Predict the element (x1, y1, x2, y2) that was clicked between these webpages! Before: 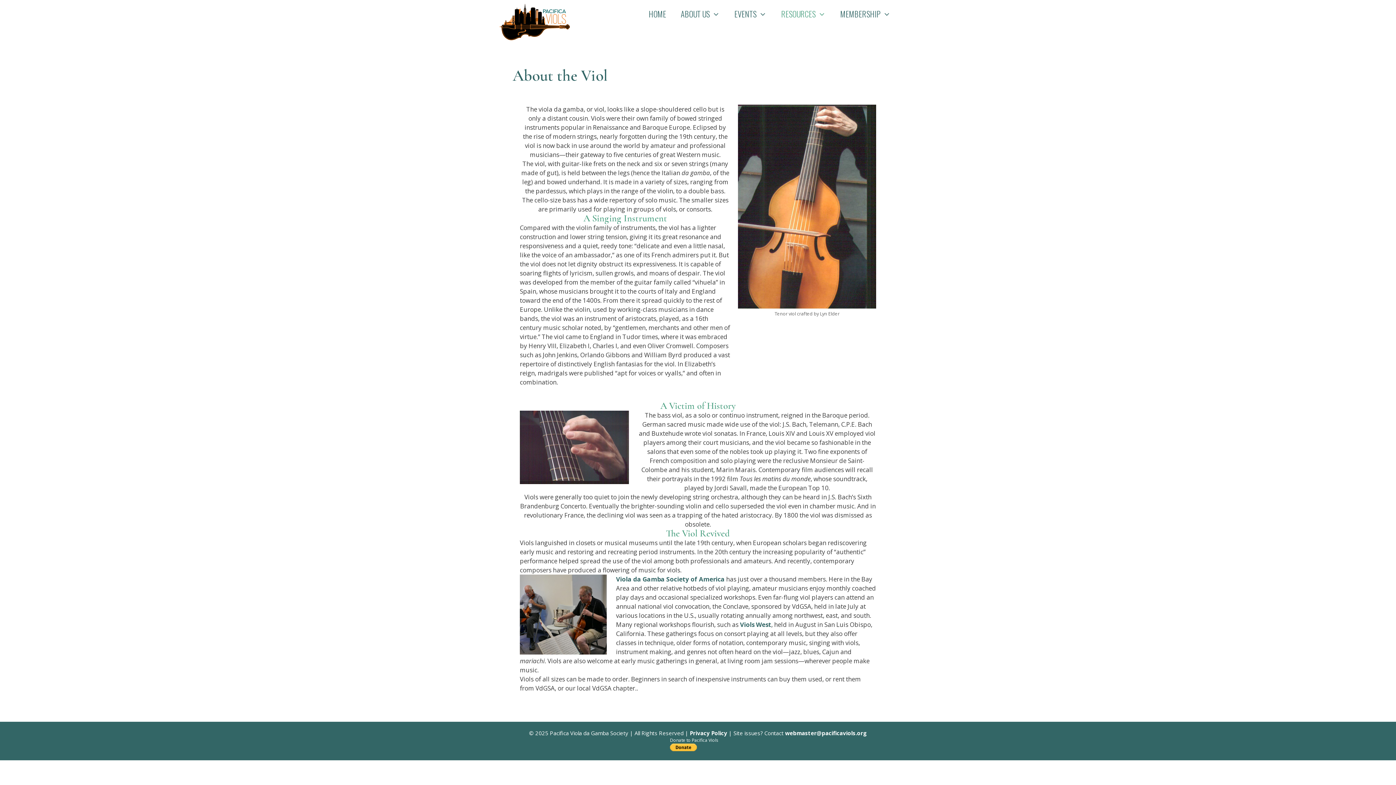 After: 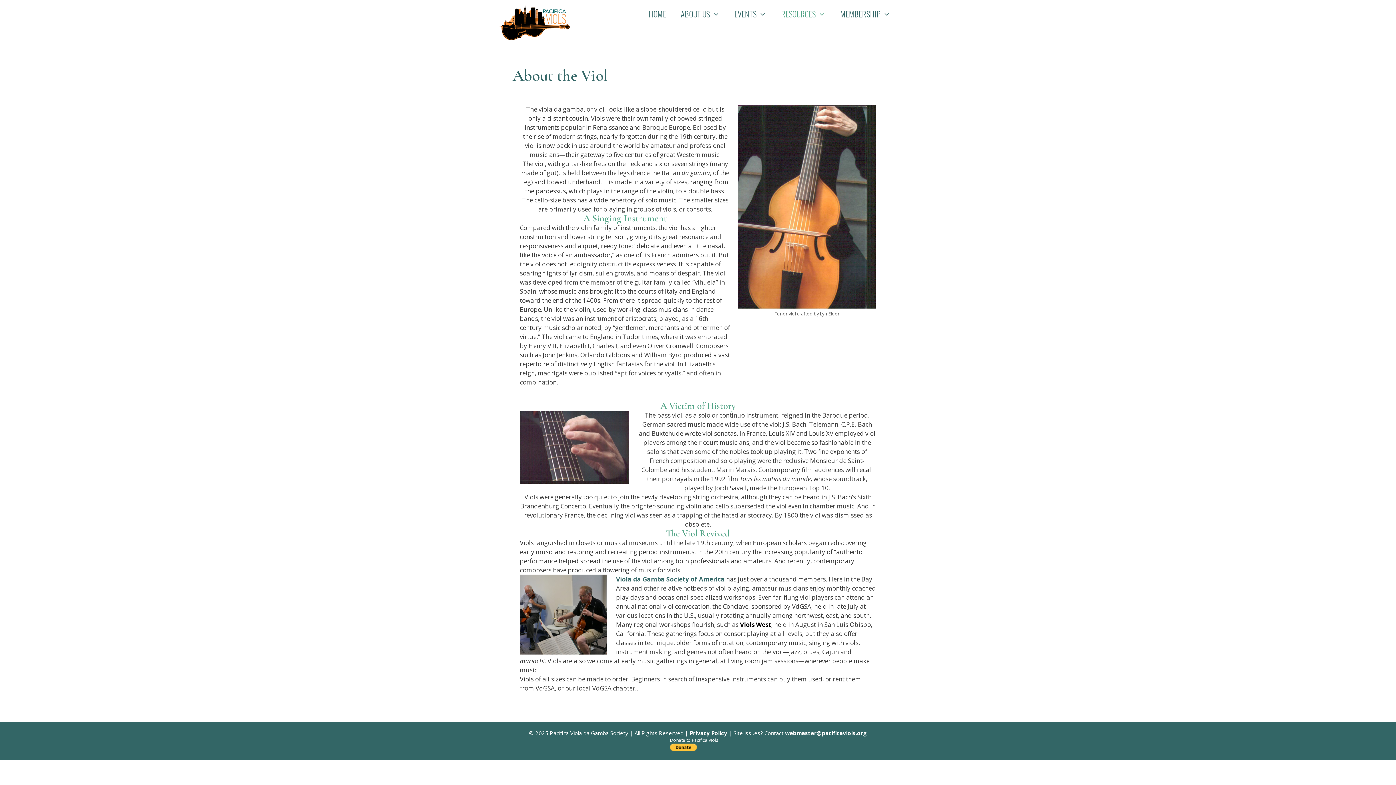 Action: bbox: (740, 620, 771, 629) label: Viols West